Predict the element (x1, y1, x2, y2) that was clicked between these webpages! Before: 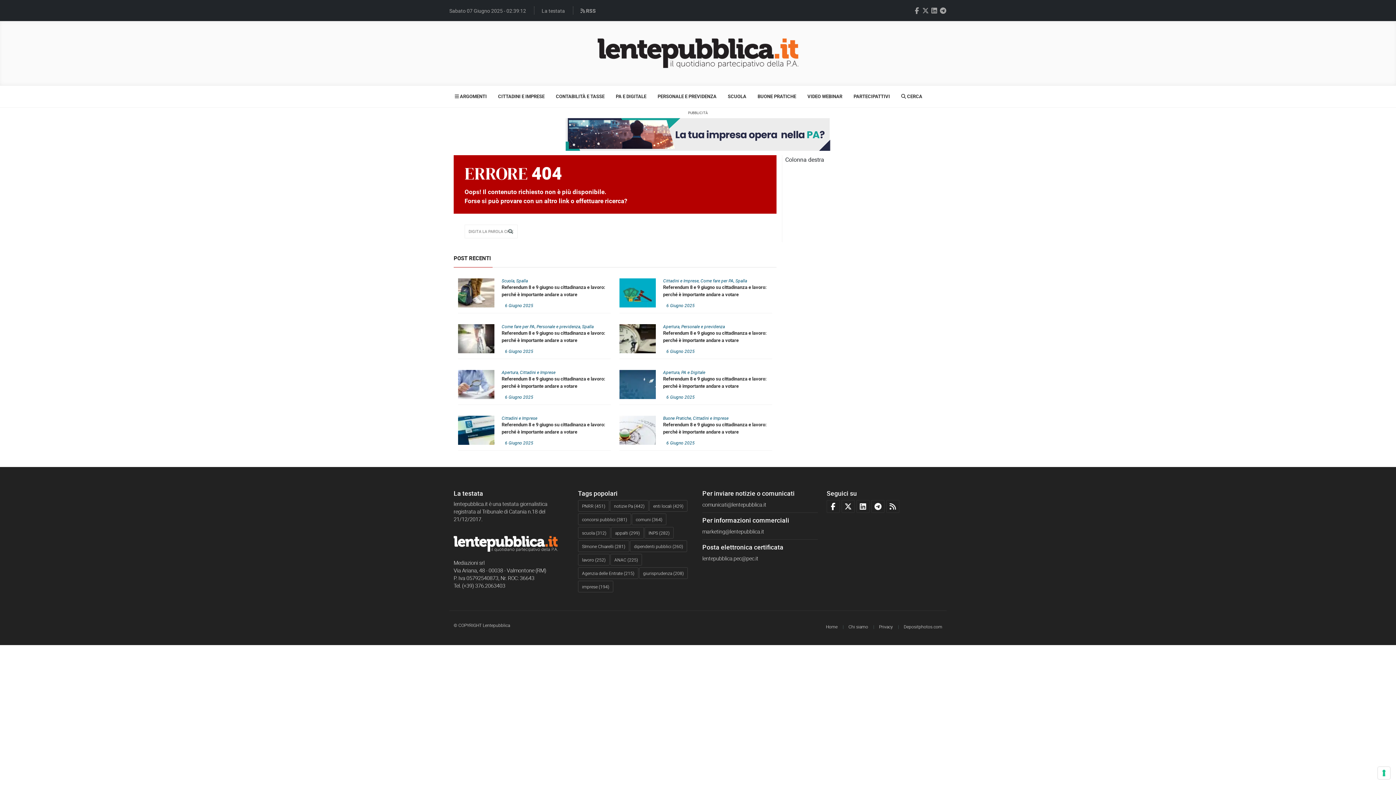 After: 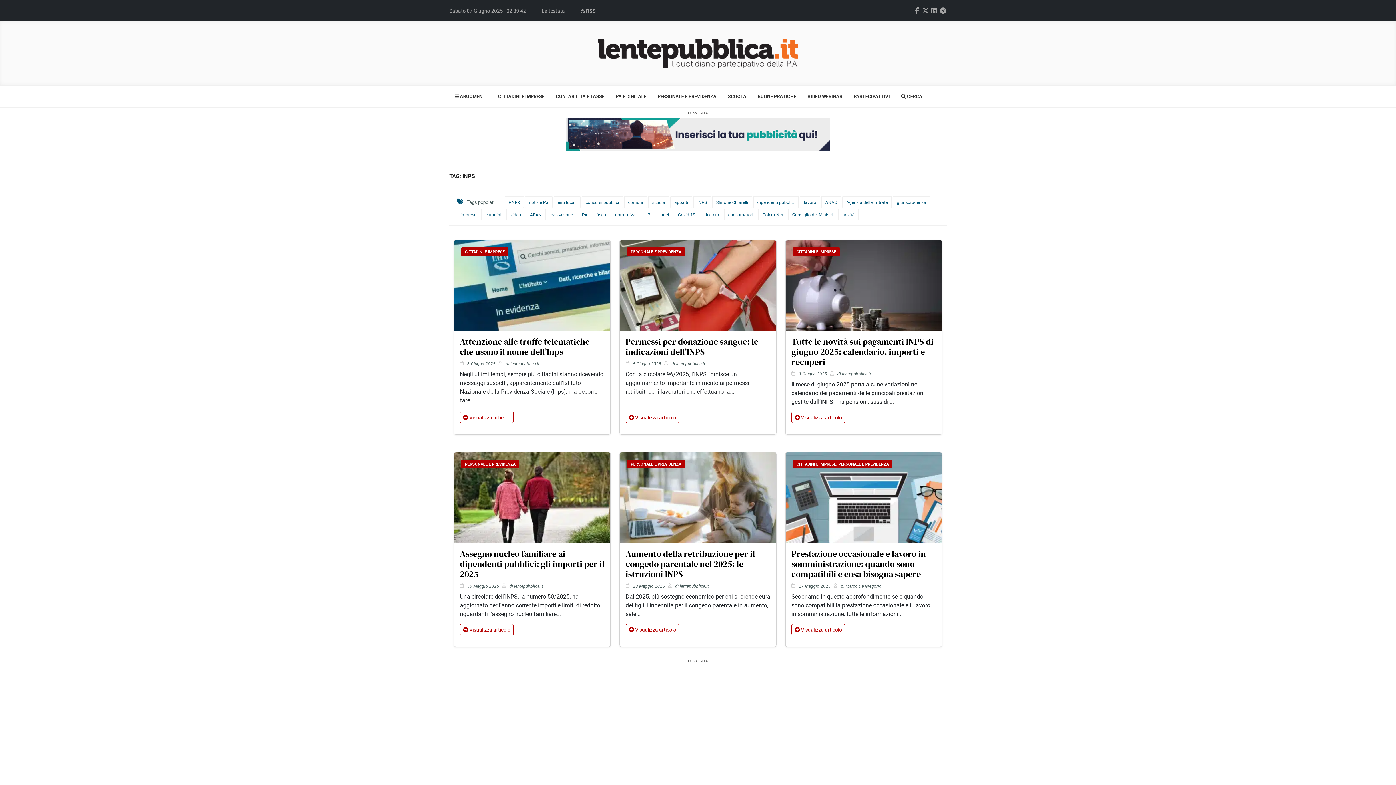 Action: label: Tag INPS, 282 articoli bbox: (644, 527, 673, 539)